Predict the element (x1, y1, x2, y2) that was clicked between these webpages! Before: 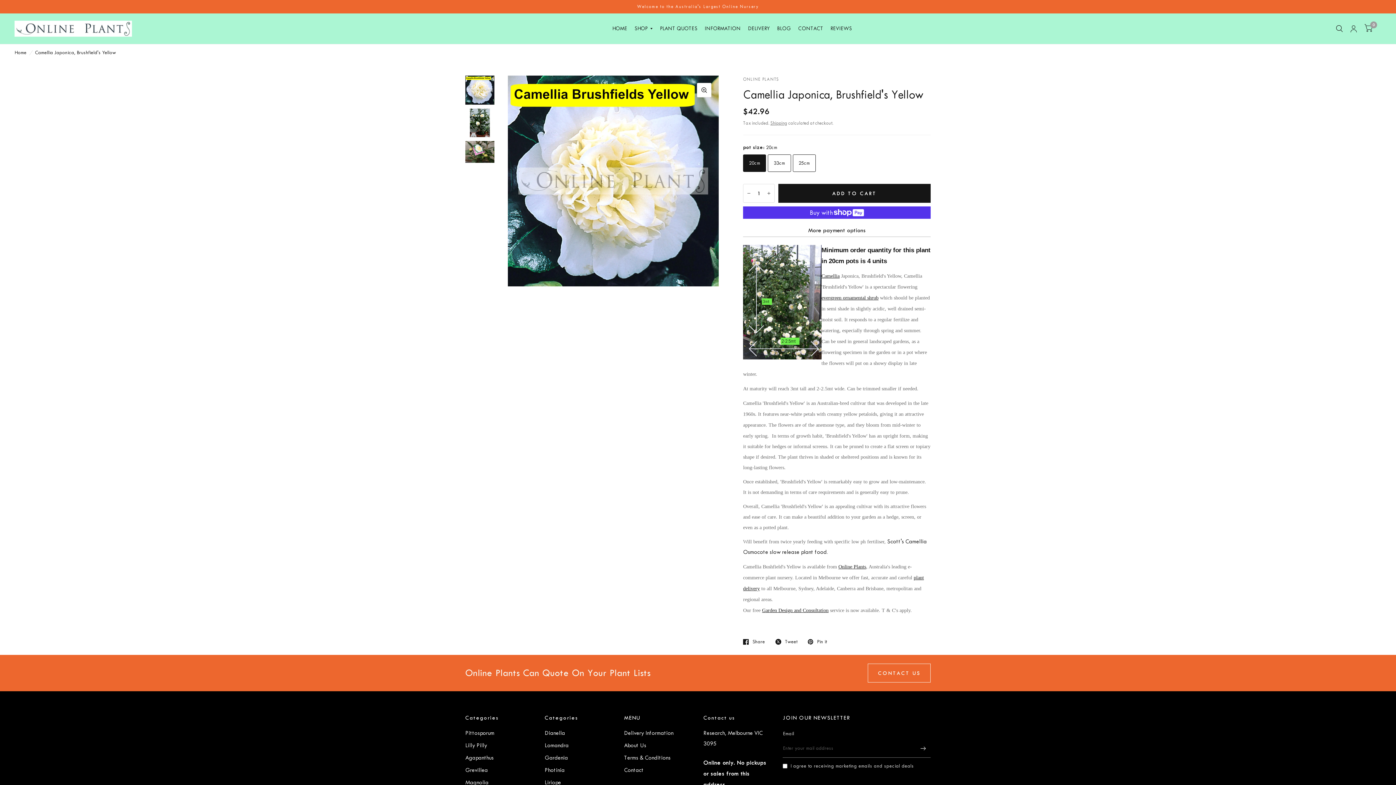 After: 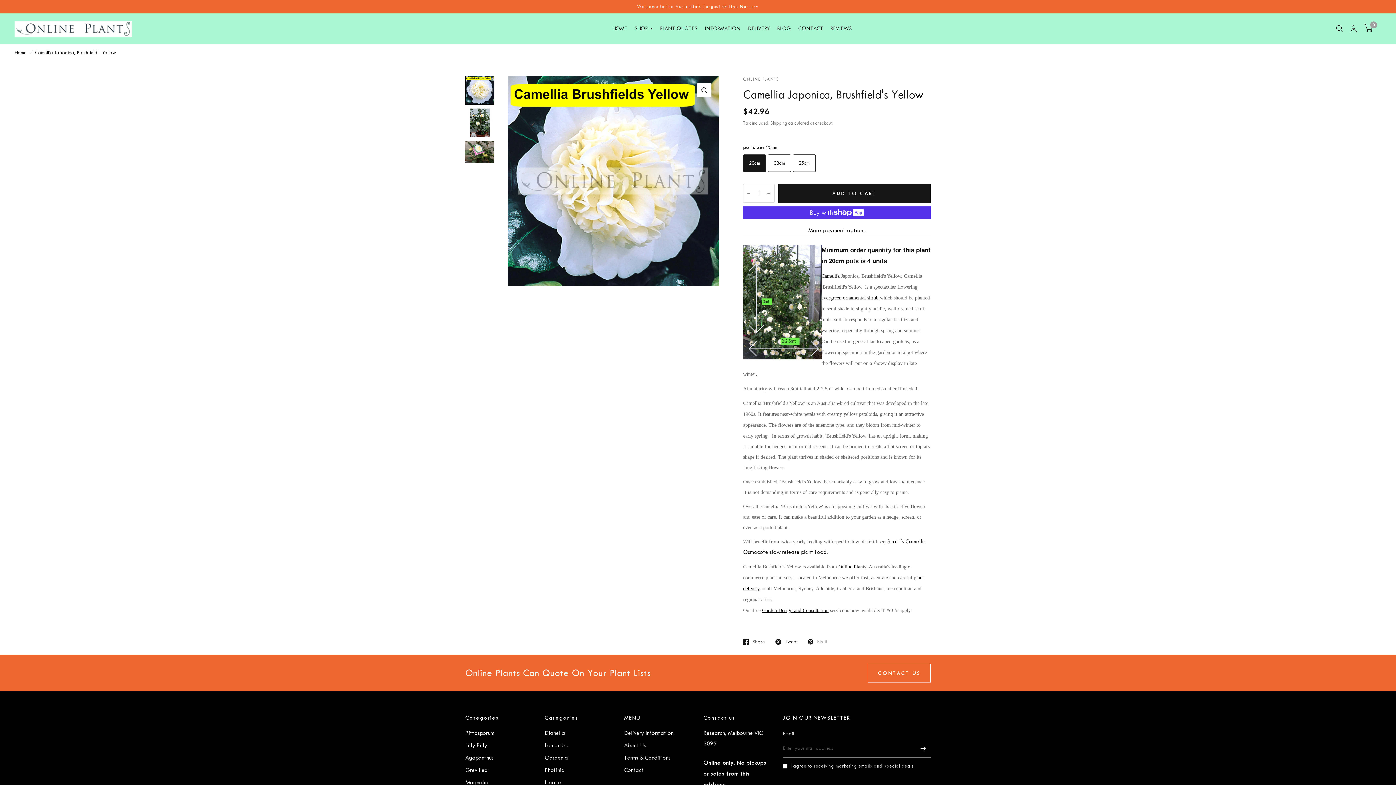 Action: label: Pin it bbox: (808, 639, 827, 645)